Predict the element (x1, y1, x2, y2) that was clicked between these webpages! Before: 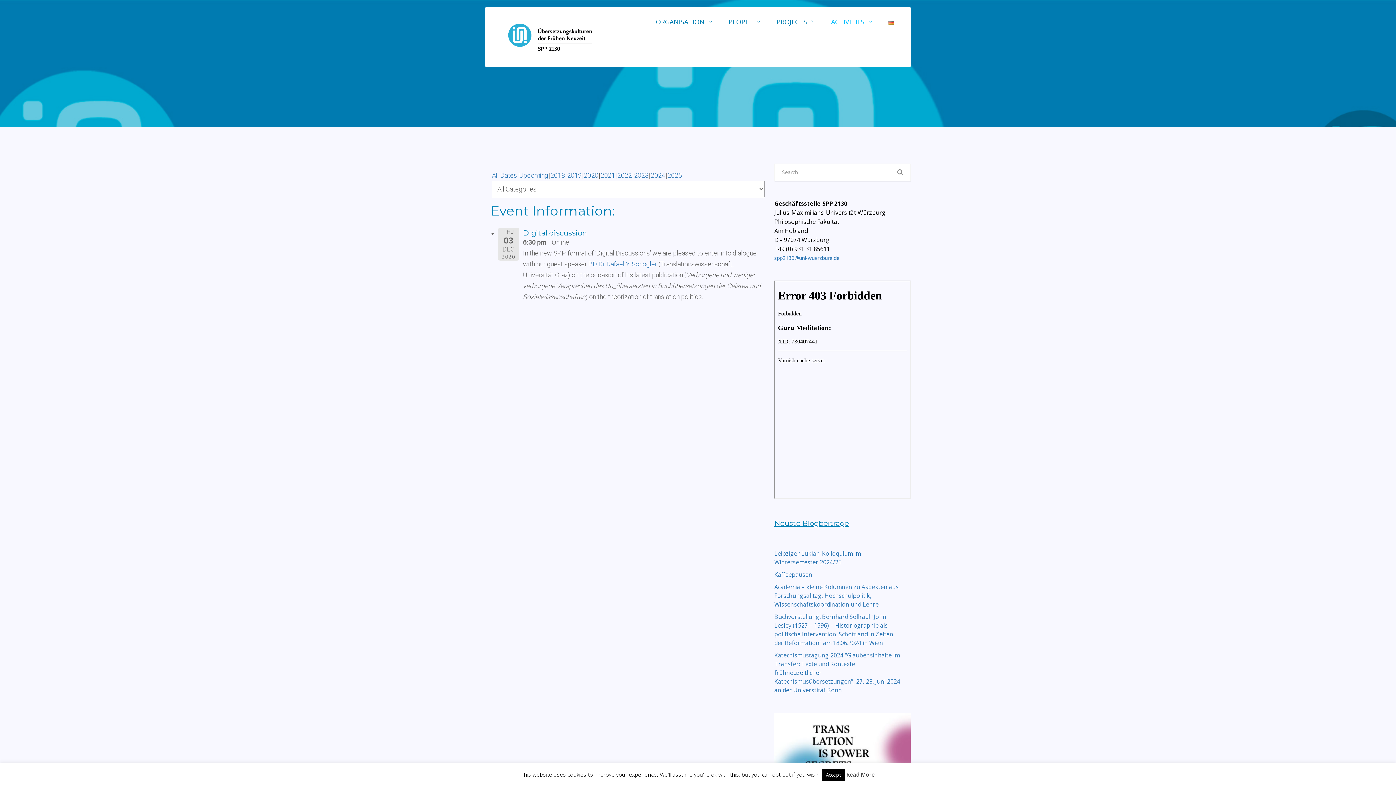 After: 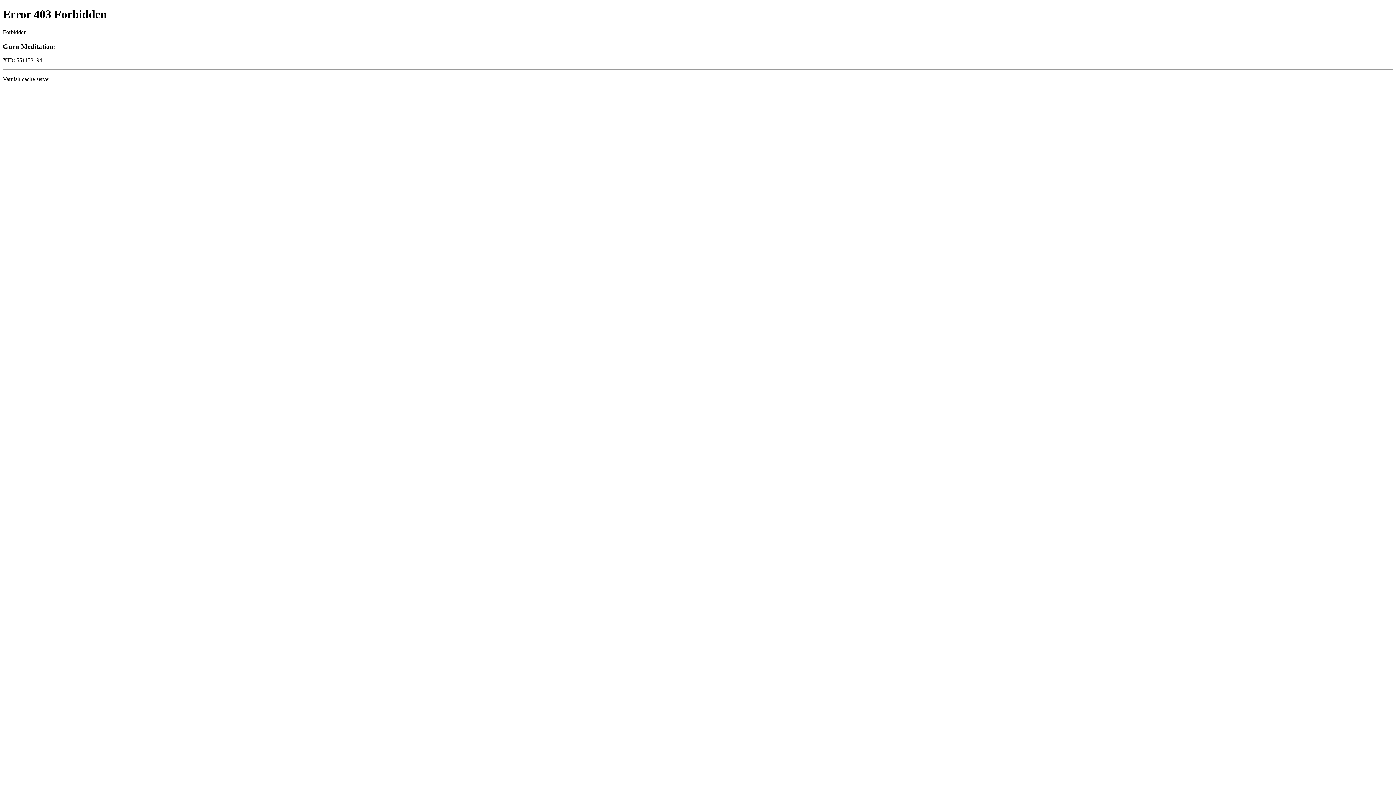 Action: label: Kaffeepausen bbox: (774, 570, 812, 578)